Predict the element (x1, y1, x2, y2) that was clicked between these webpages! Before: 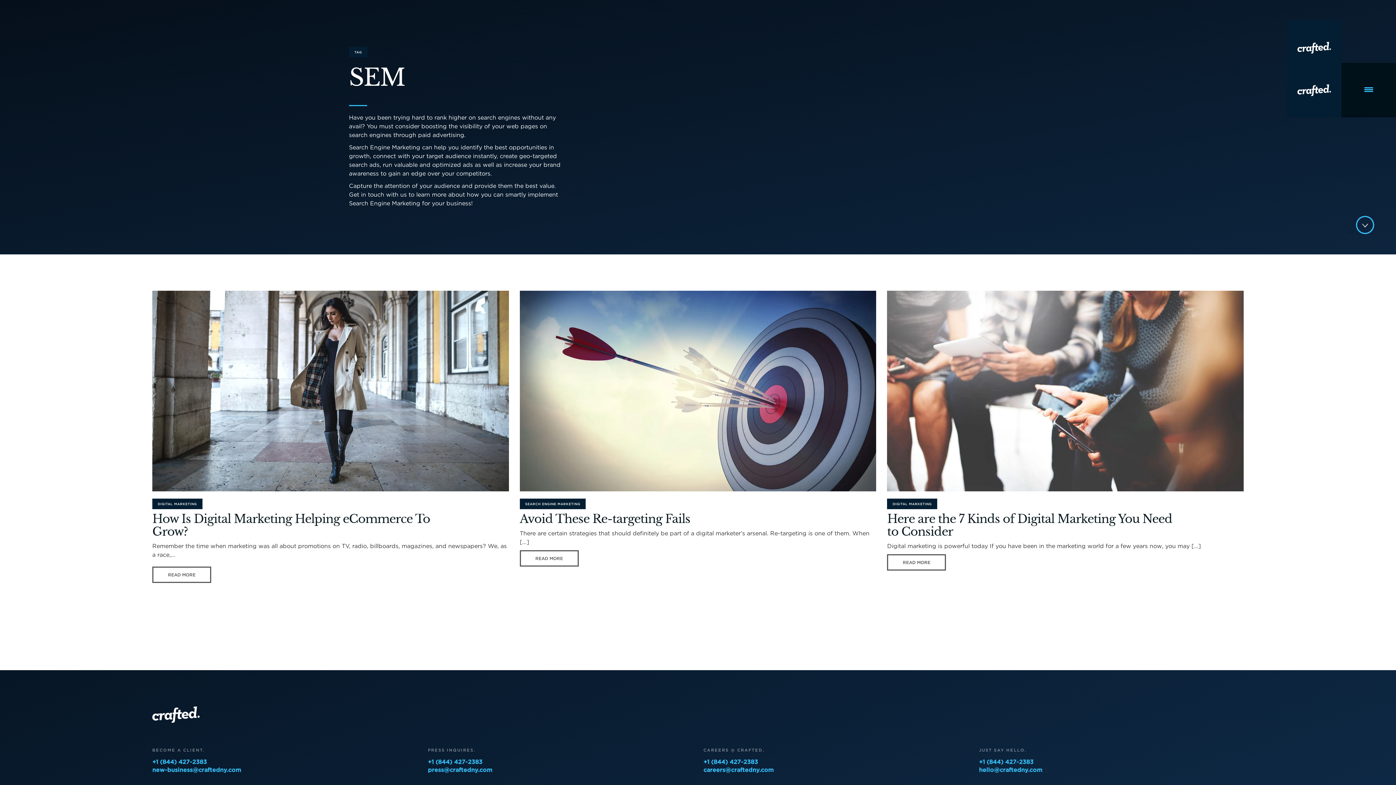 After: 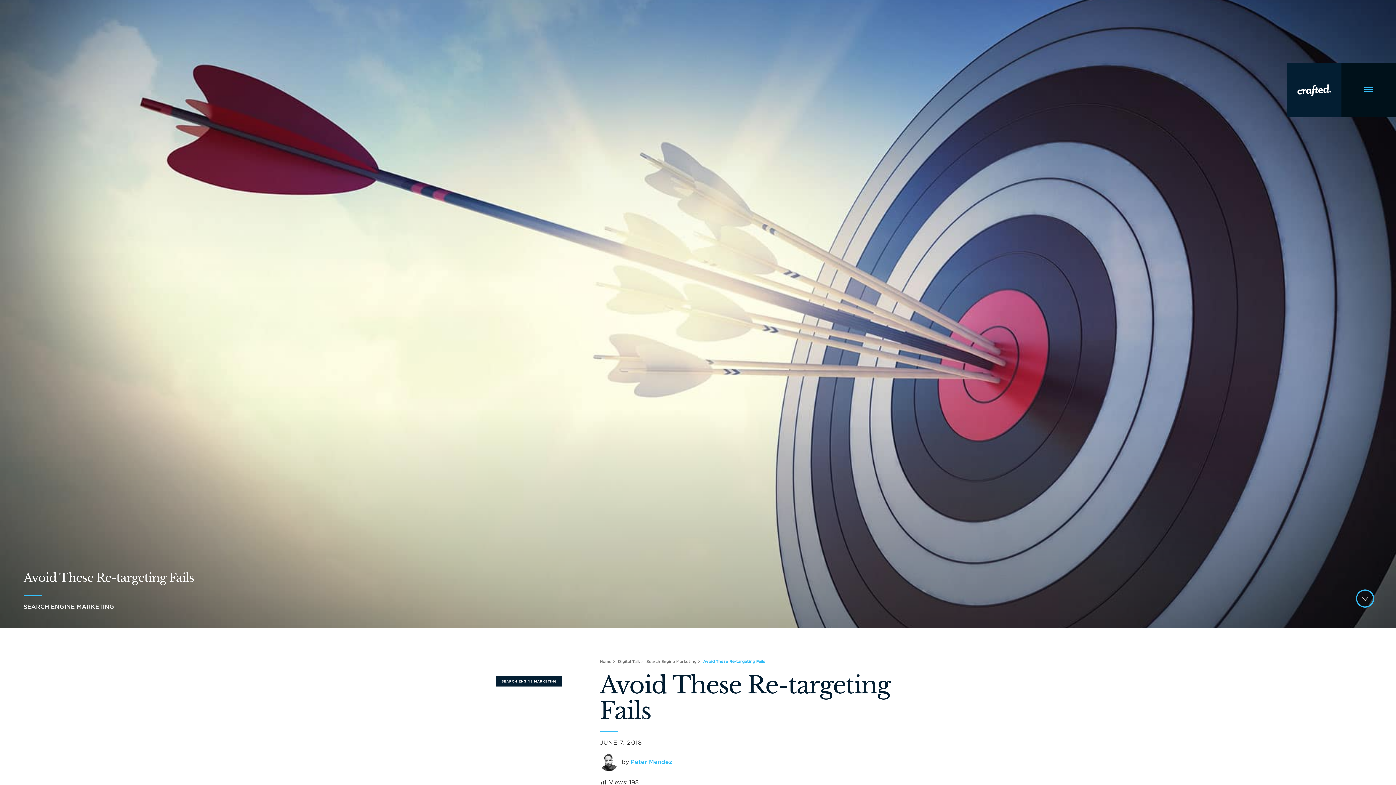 Action: bbox: (519, 387, 876, 394)